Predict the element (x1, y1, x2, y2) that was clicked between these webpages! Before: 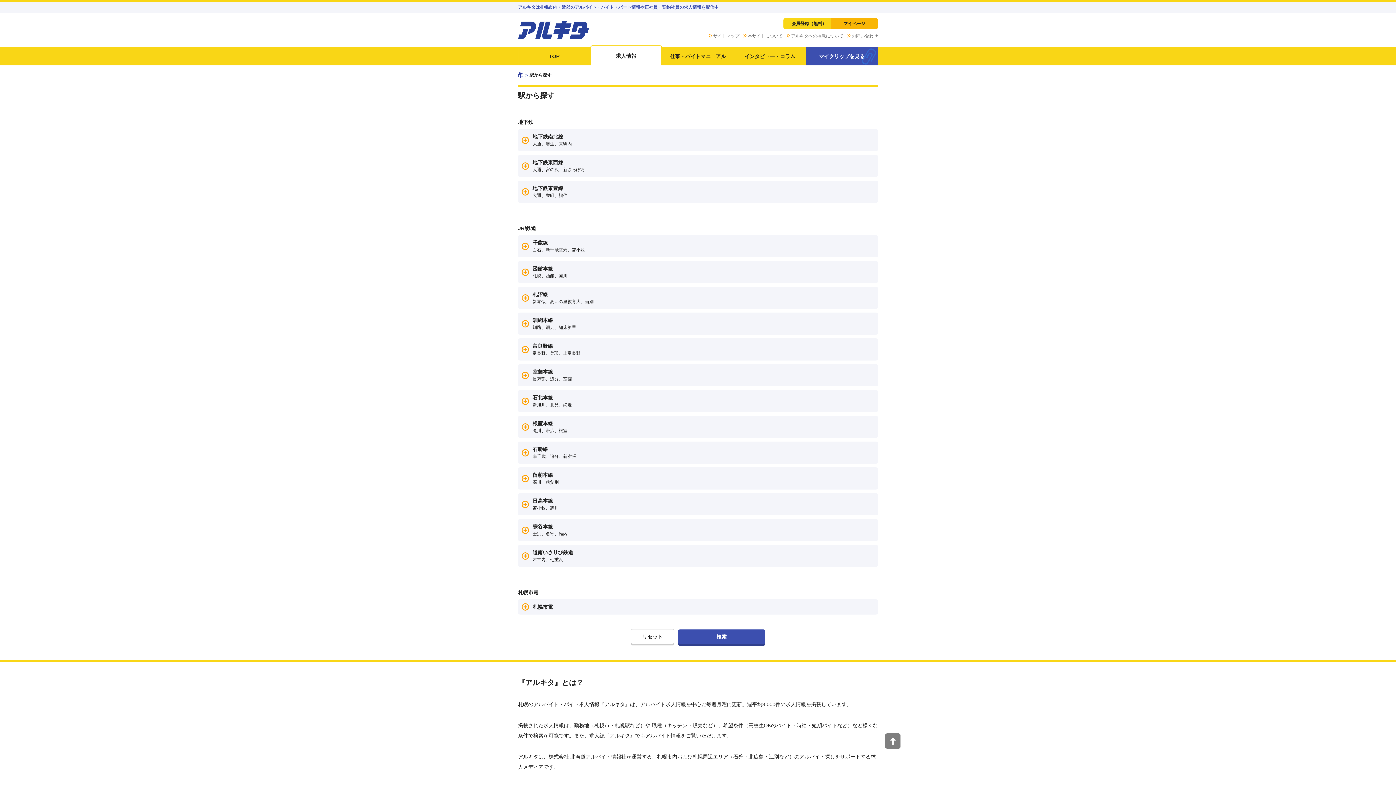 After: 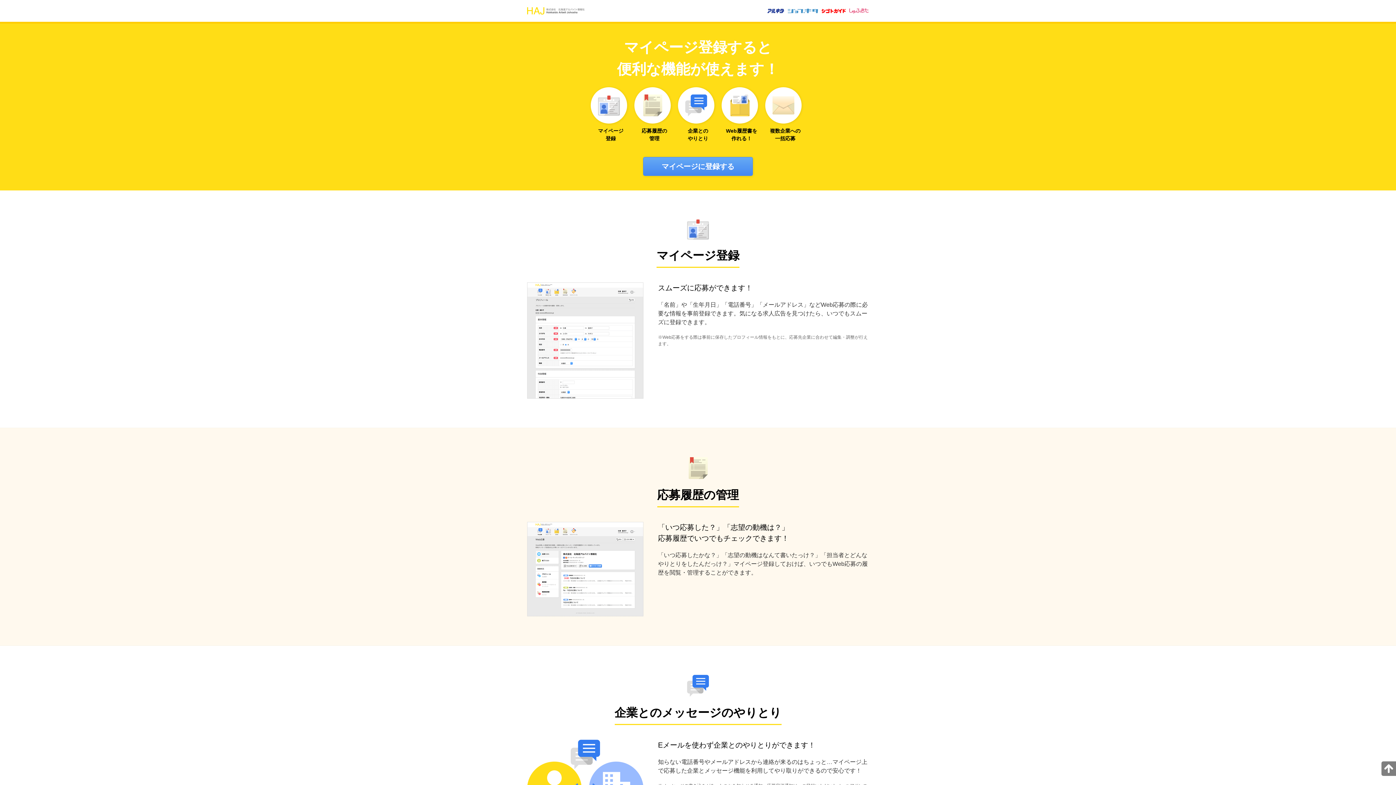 Action: label: 会員登録（無料） bbox: (783, 18, 830, 29)